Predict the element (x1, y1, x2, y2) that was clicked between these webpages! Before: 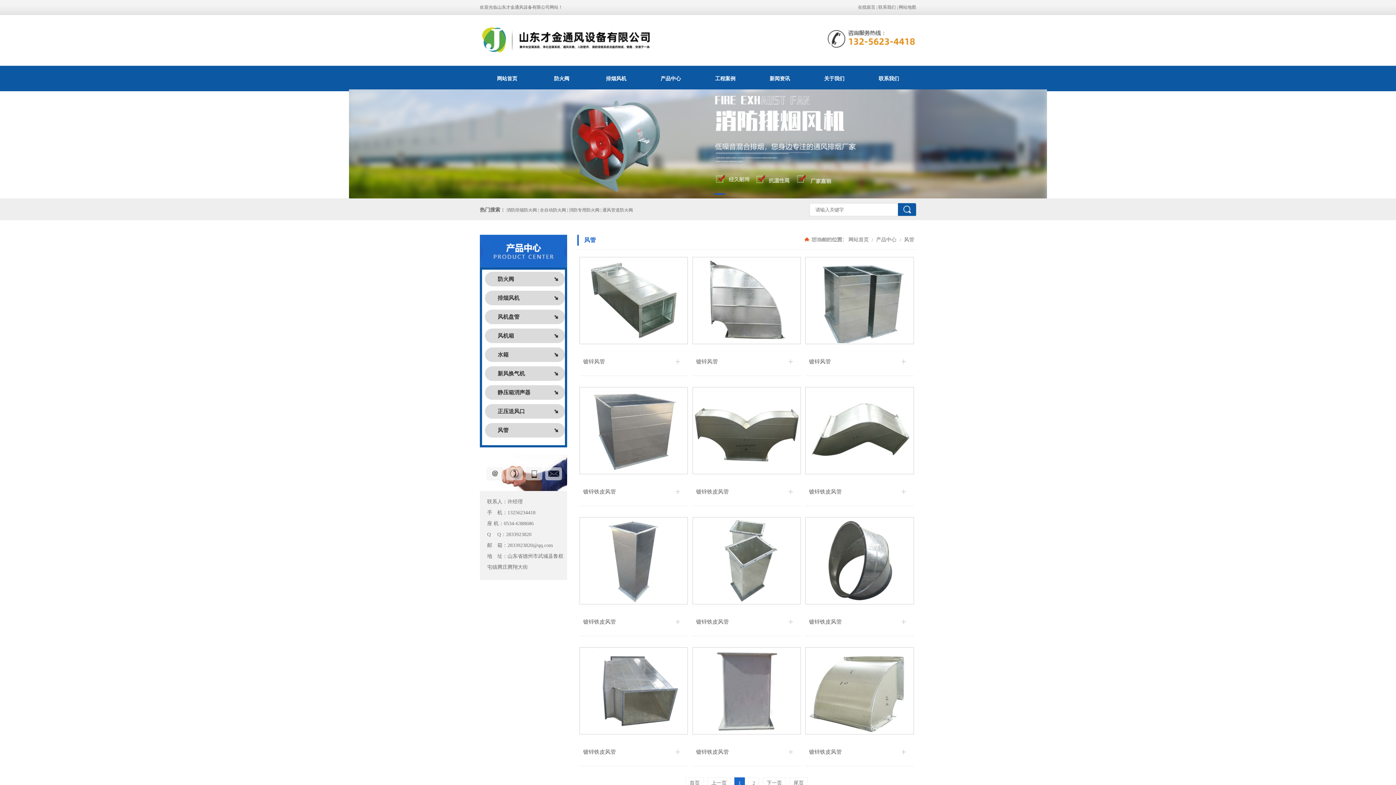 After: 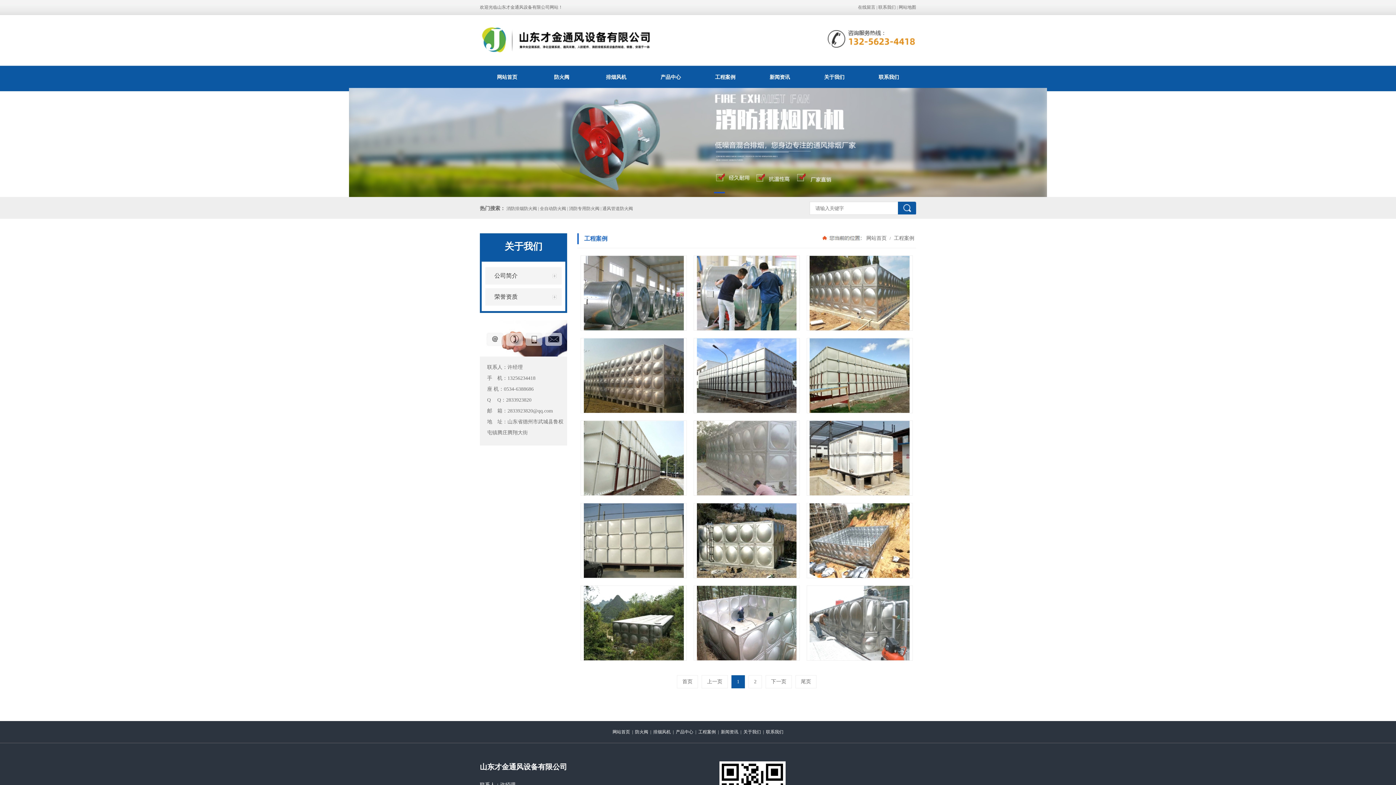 Action: label: 工程案例 bbox: (698, 67, 752, 89)